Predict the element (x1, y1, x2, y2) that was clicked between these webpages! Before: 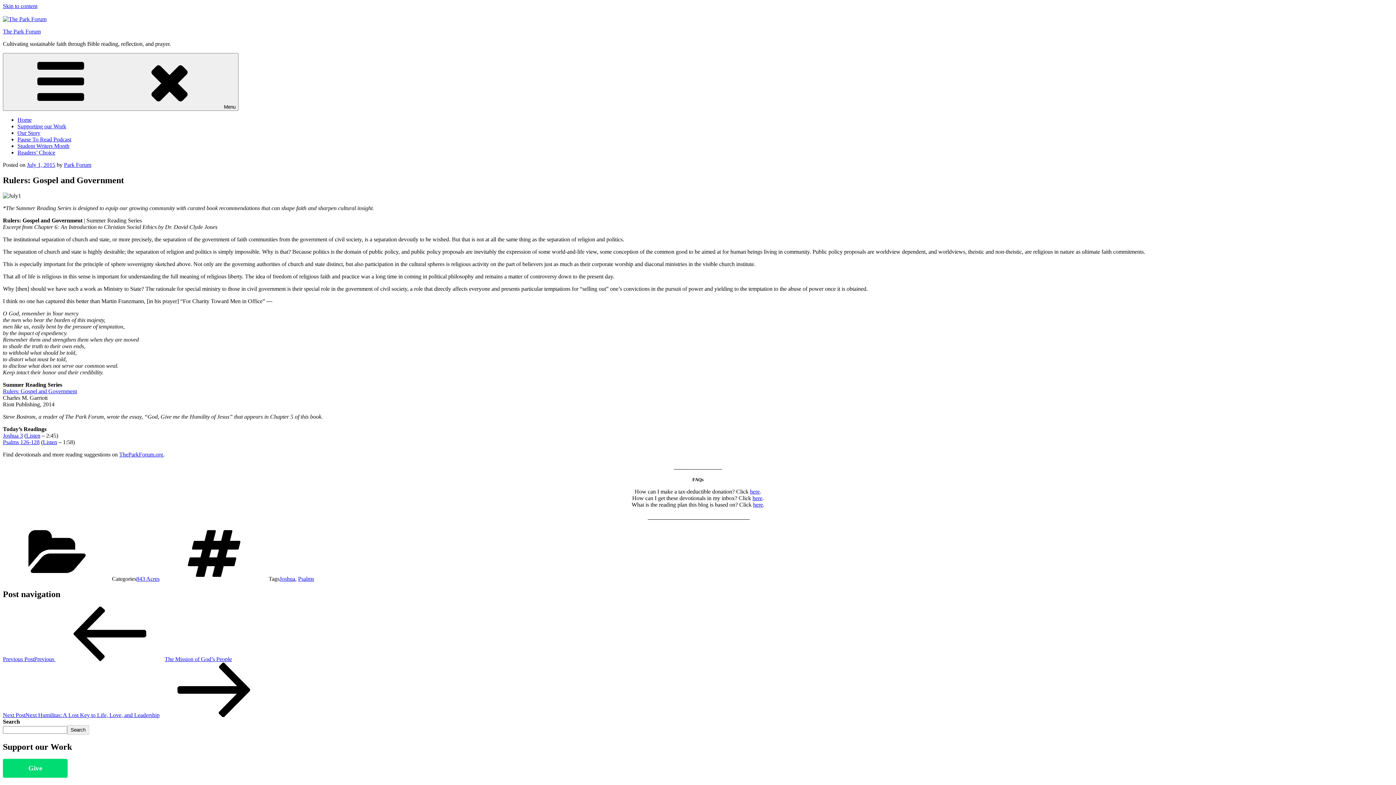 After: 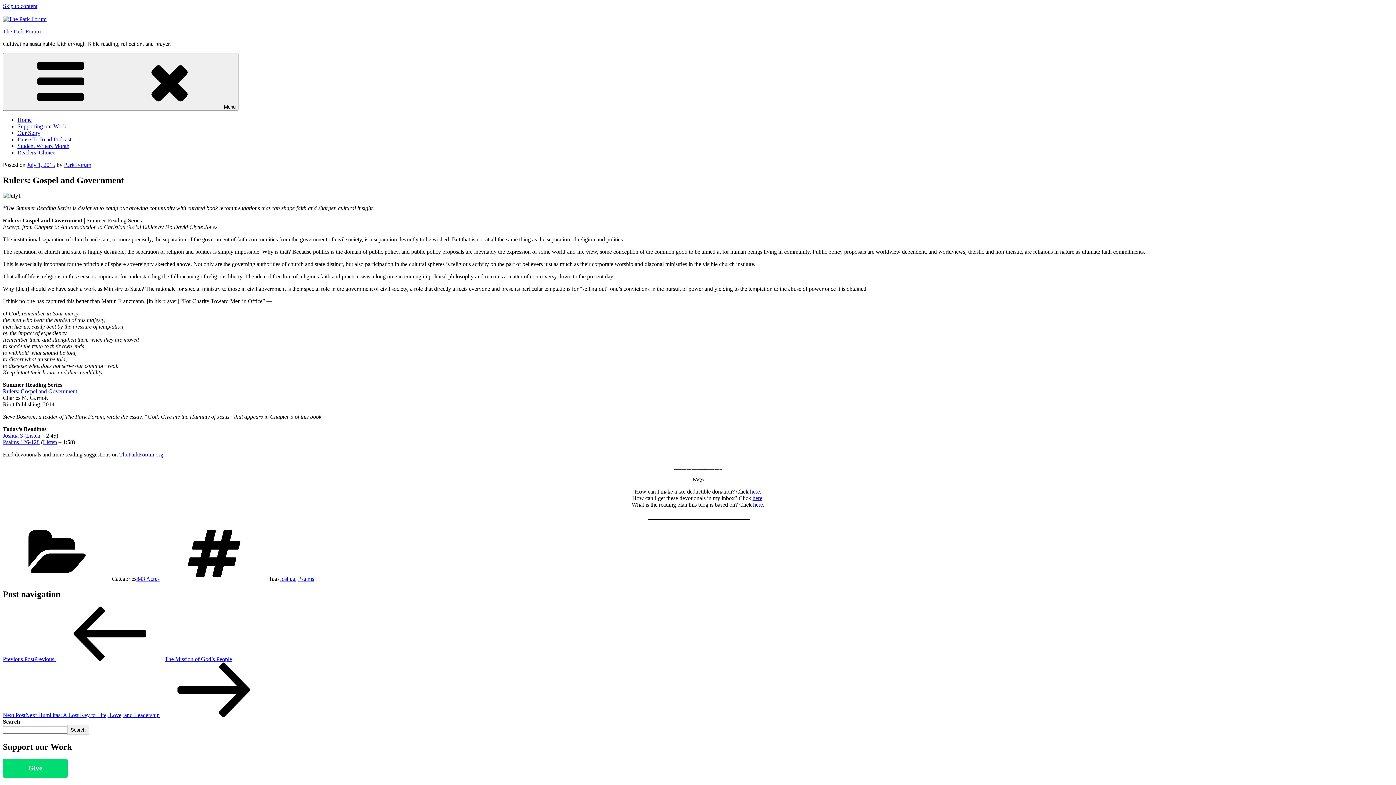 Action: label: here bbox: (753, 501, 763, 507)